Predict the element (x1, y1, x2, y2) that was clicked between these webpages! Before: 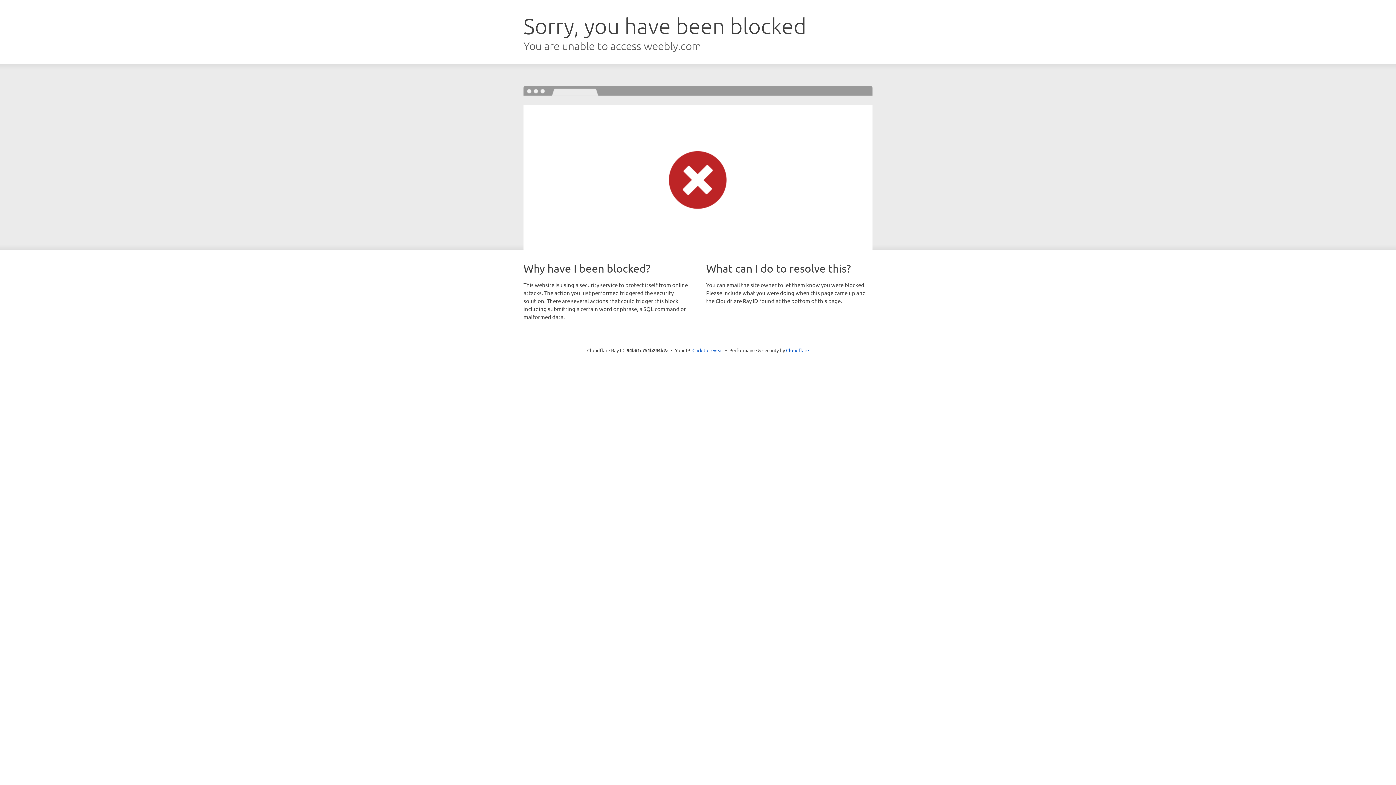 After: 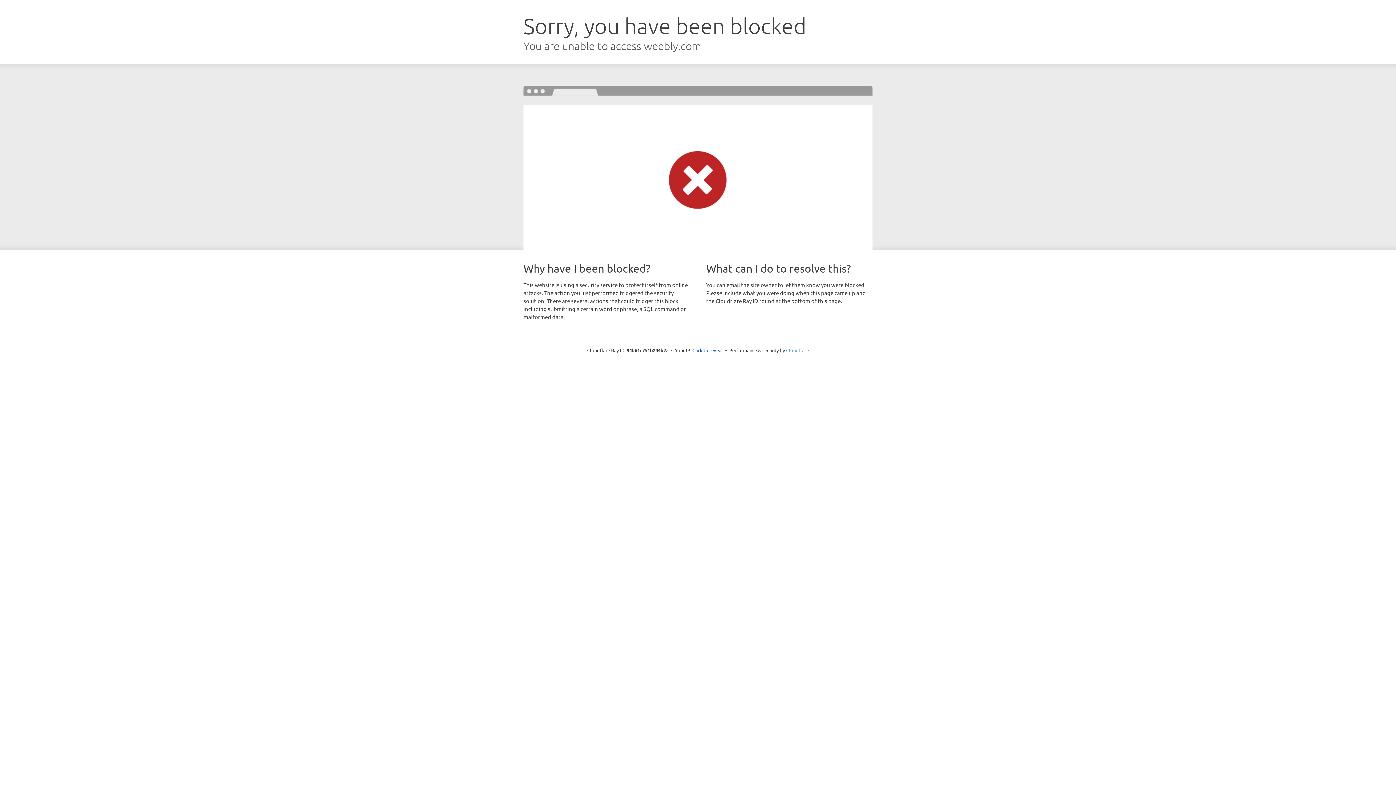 Action: label: Cloudflare bbox: (786, 347, 809, 353)